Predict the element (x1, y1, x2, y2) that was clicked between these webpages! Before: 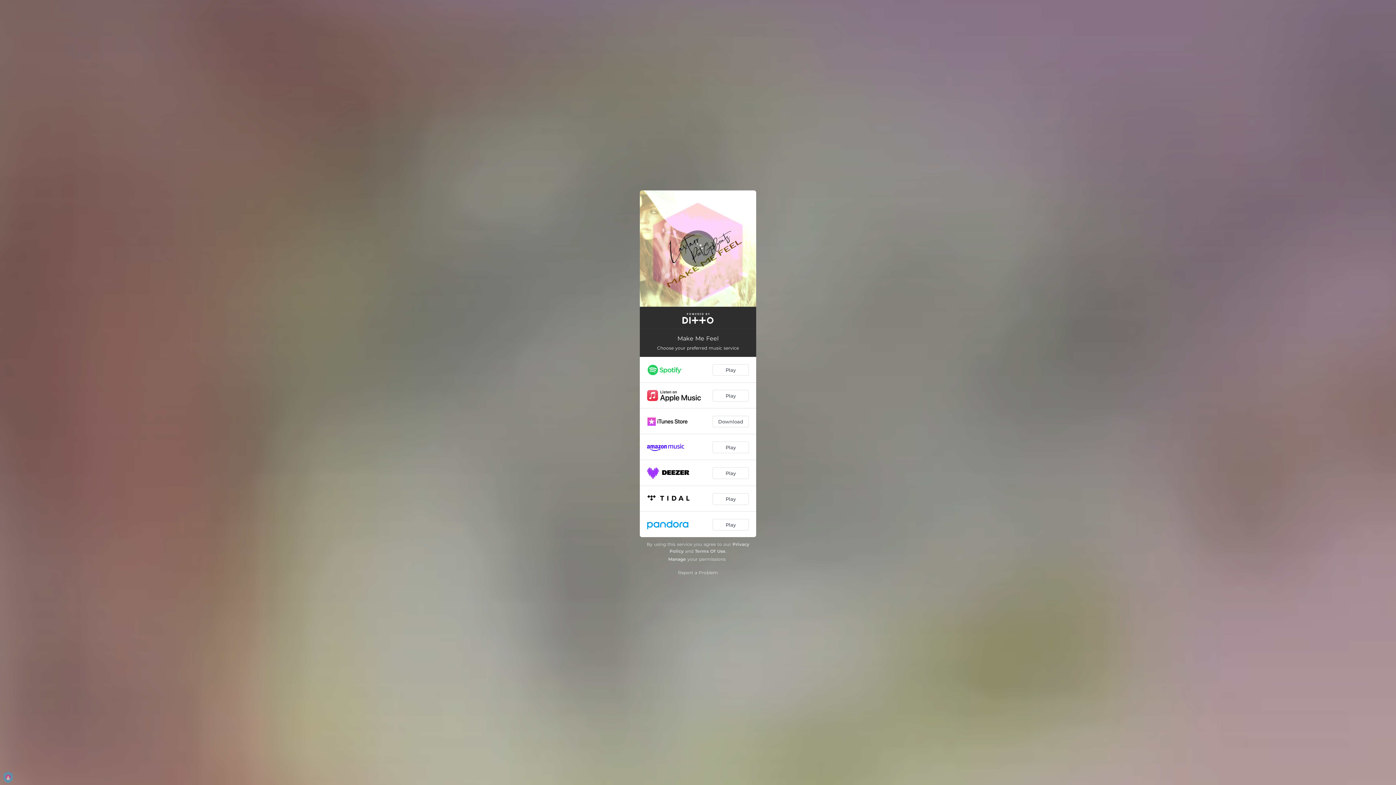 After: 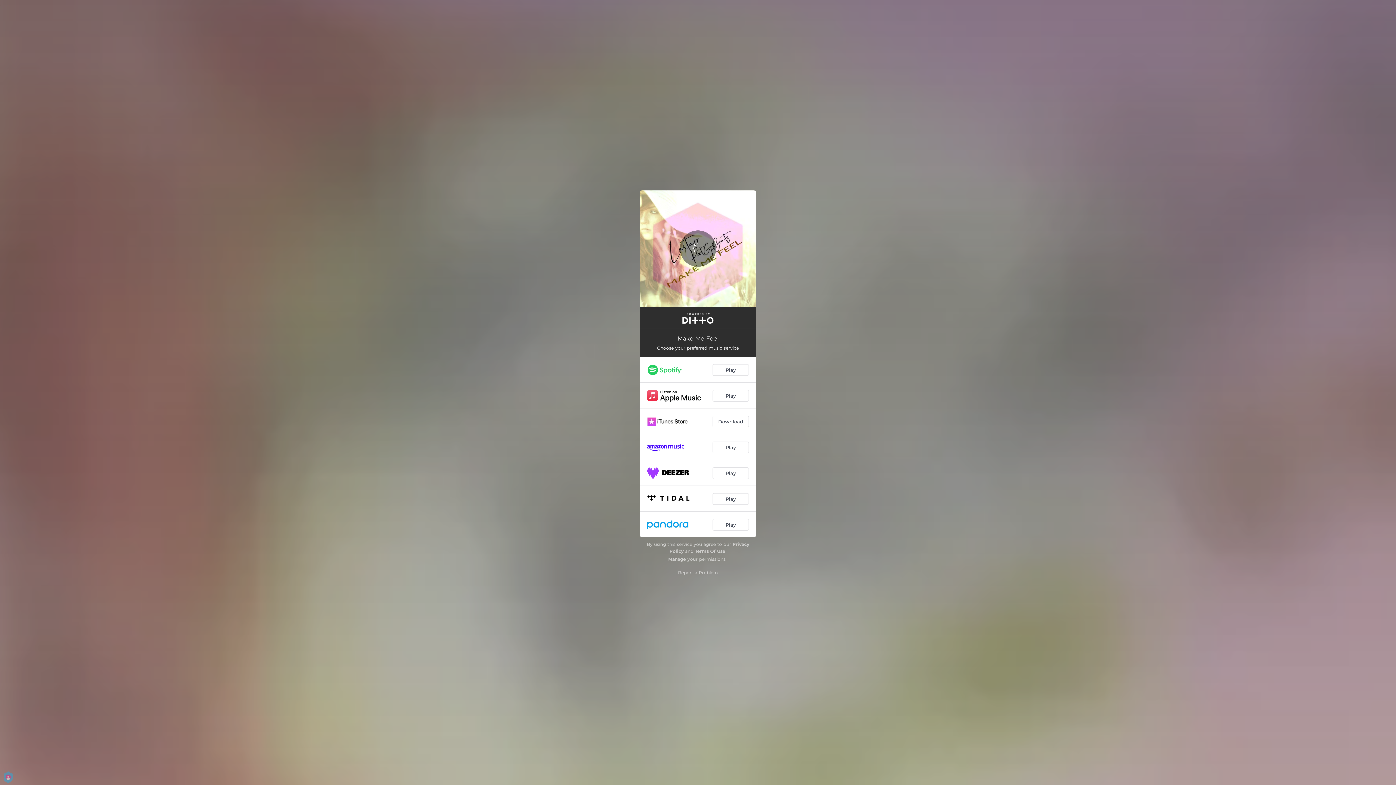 Action: bbox: (680, 230, 716, 266) label: Loading...